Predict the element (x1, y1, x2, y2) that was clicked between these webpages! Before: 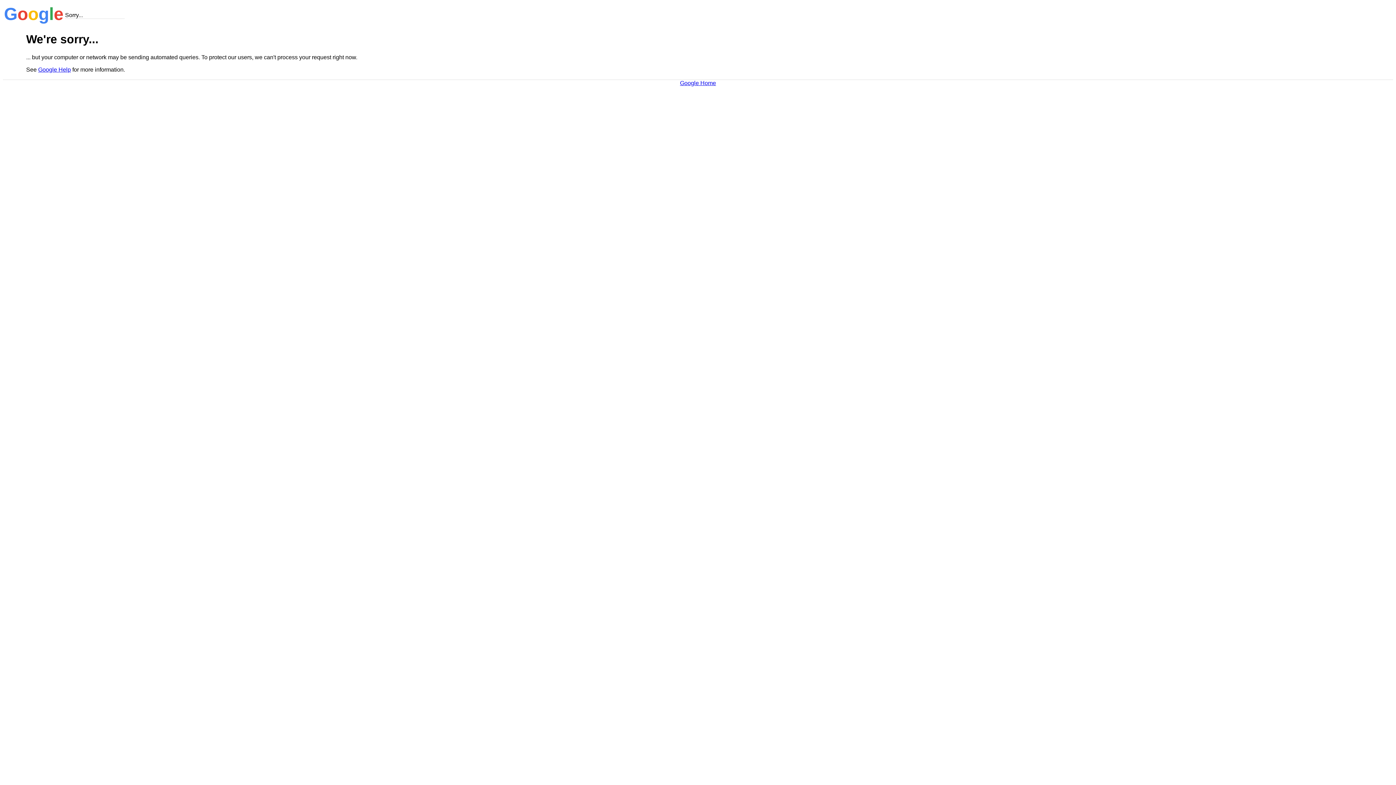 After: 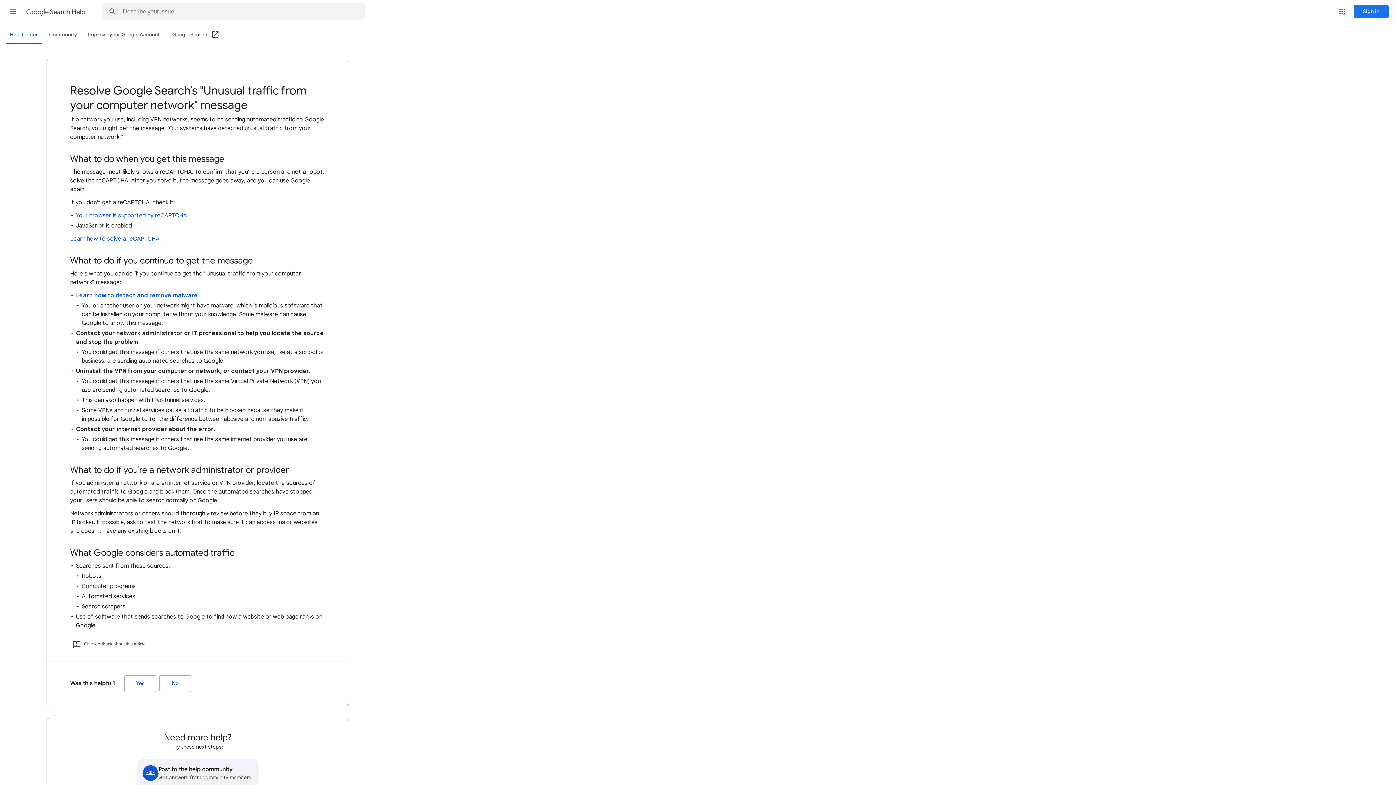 Action: label: Google Help bbox: (38, 66, 70, 72)